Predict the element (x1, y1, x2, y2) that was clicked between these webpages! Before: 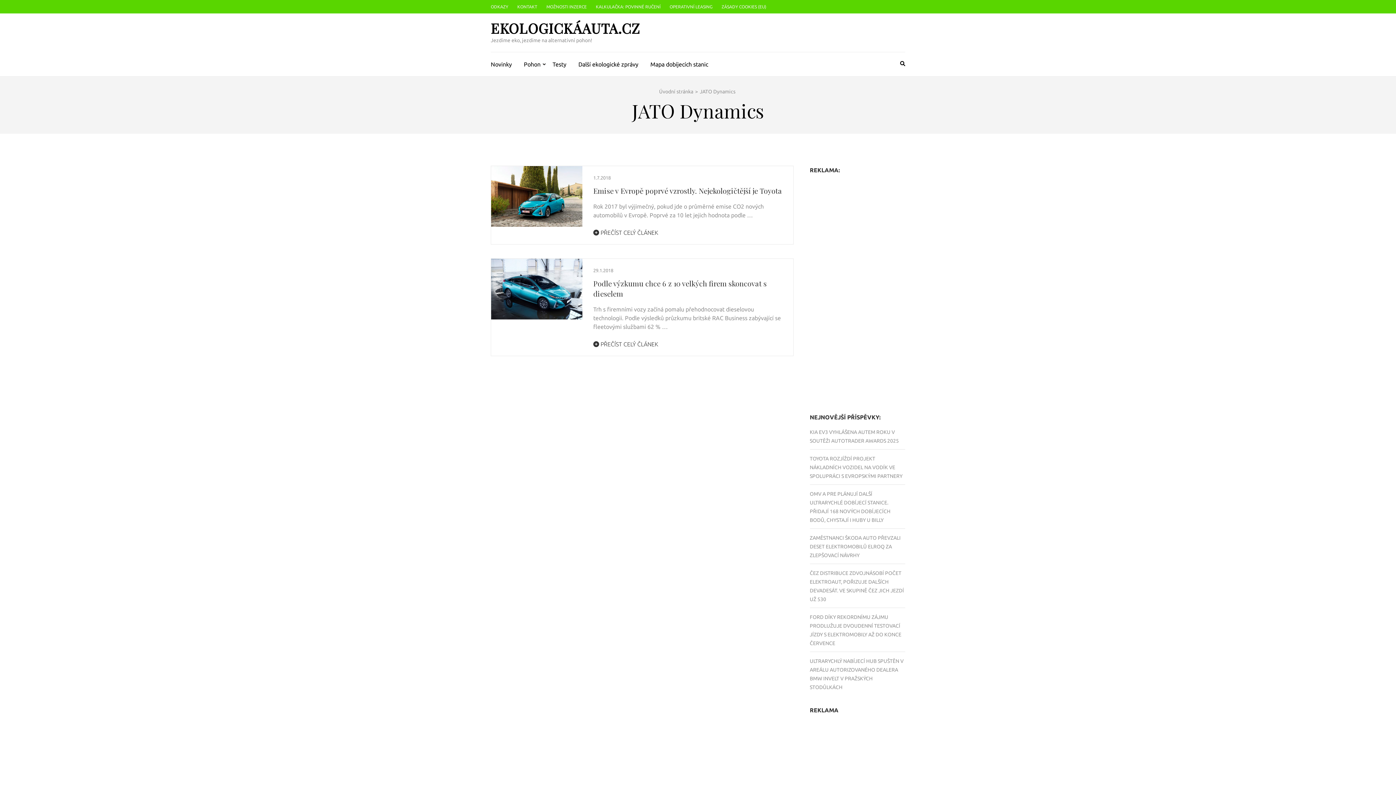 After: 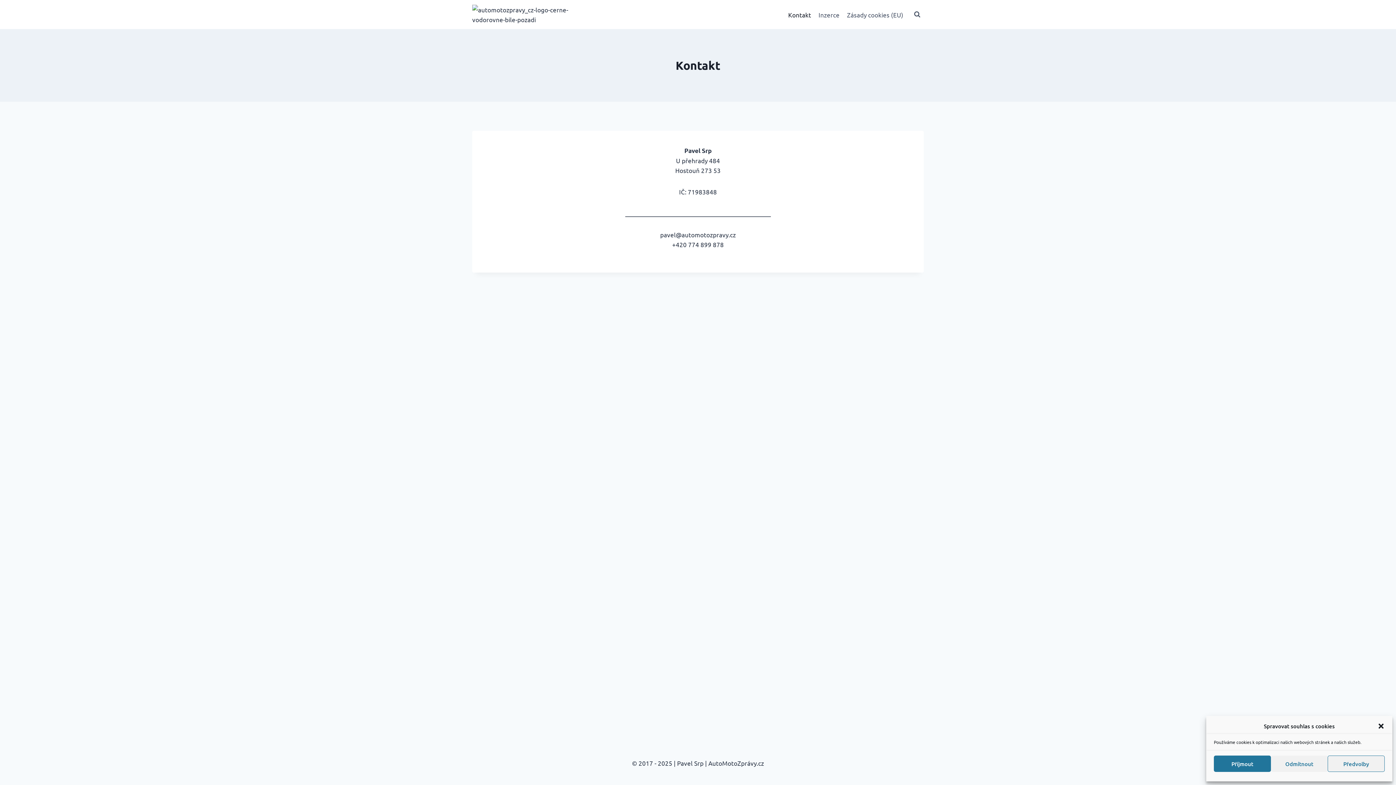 Action: label: KONTAKT bbox: (517, 4, 537, 9)